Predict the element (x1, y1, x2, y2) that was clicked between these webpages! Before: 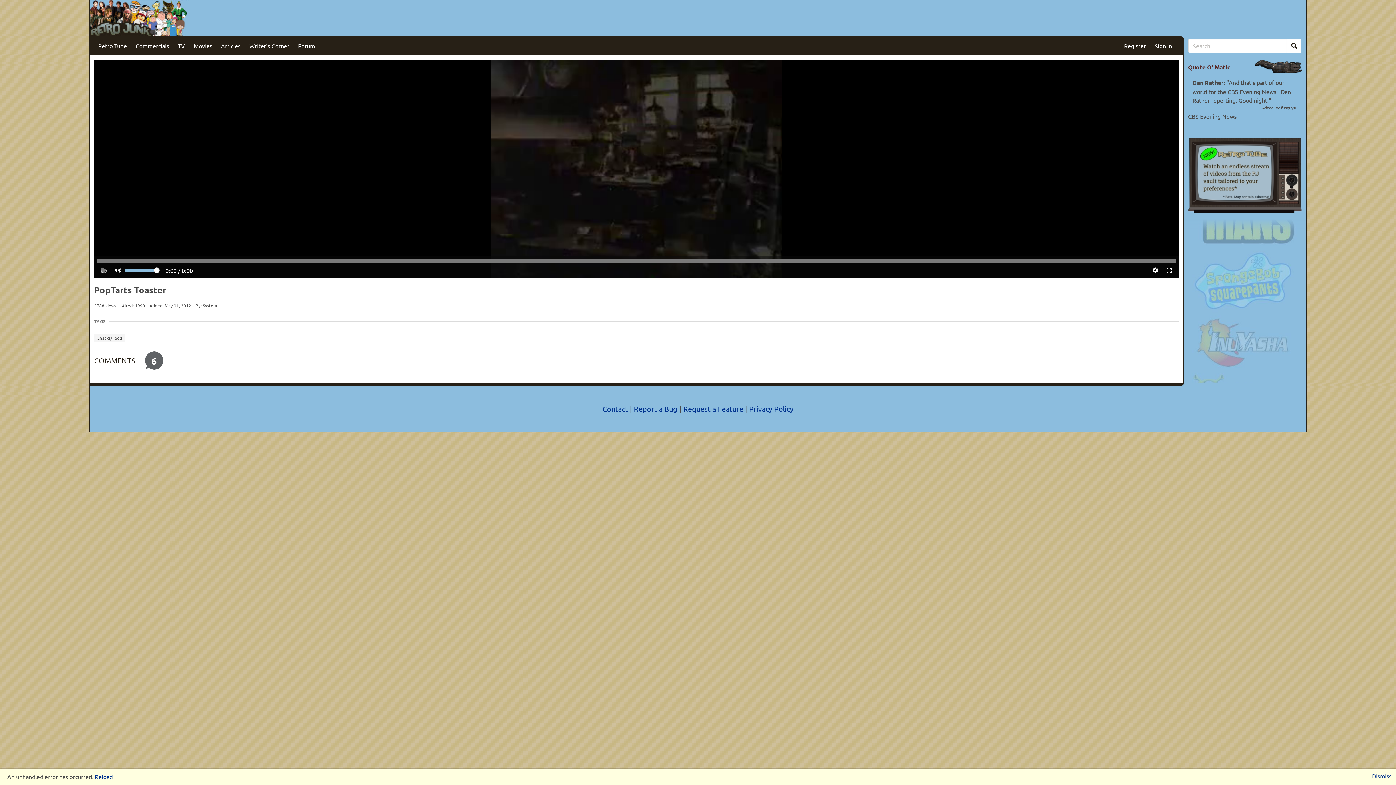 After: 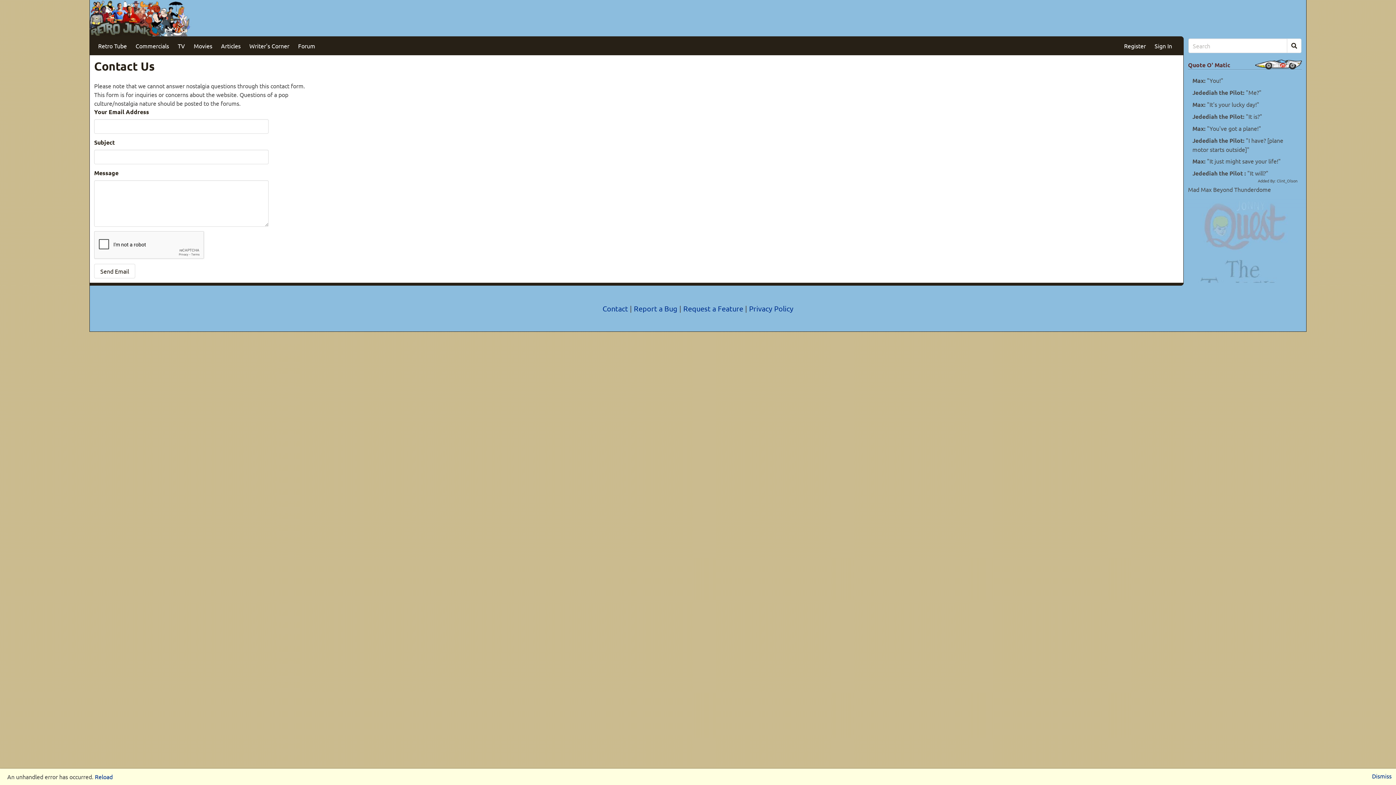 Action: bbox: (602, 404, 630, 413) label: Contact 